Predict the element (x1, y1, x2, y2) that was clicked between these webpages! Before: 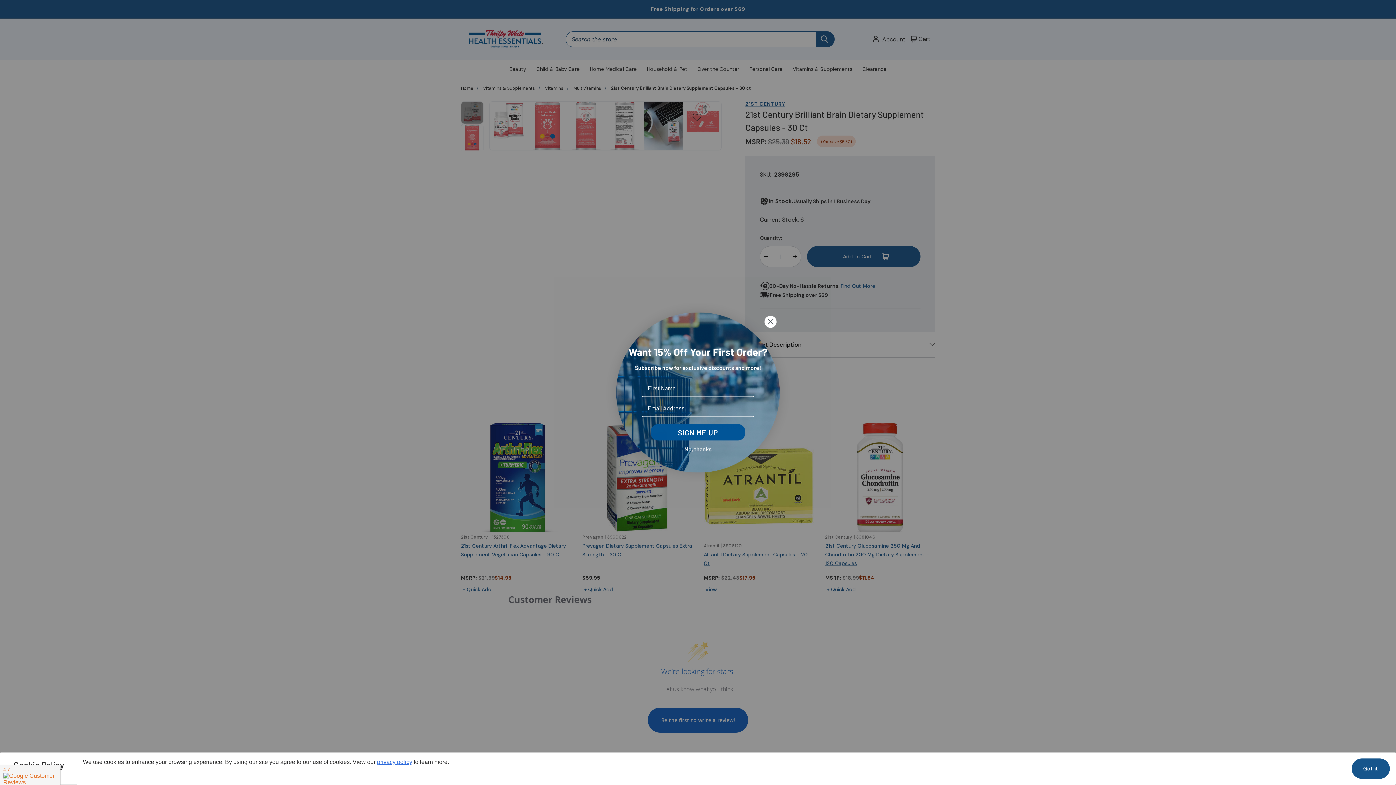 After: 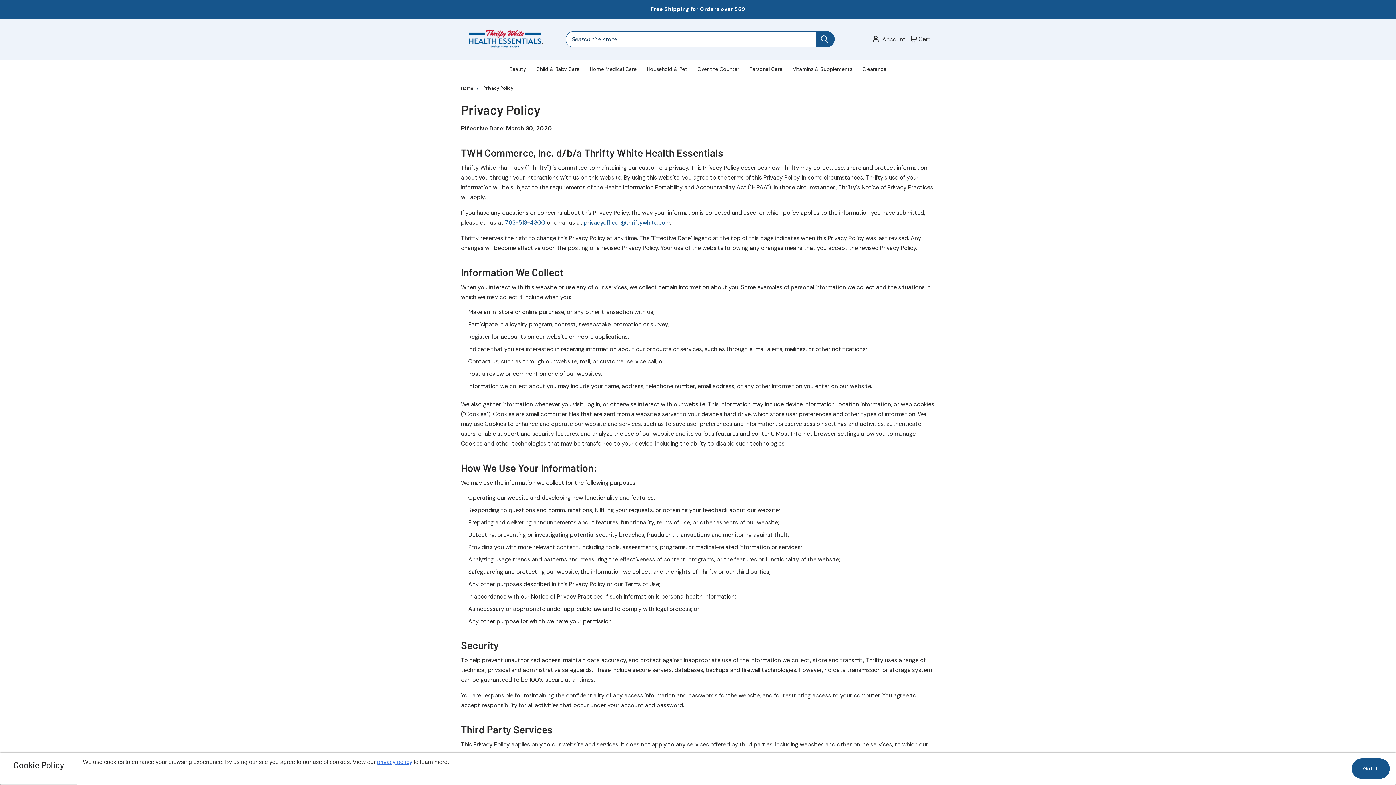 Action: label: privacy policy bbox: (377, 759, 412, 765)